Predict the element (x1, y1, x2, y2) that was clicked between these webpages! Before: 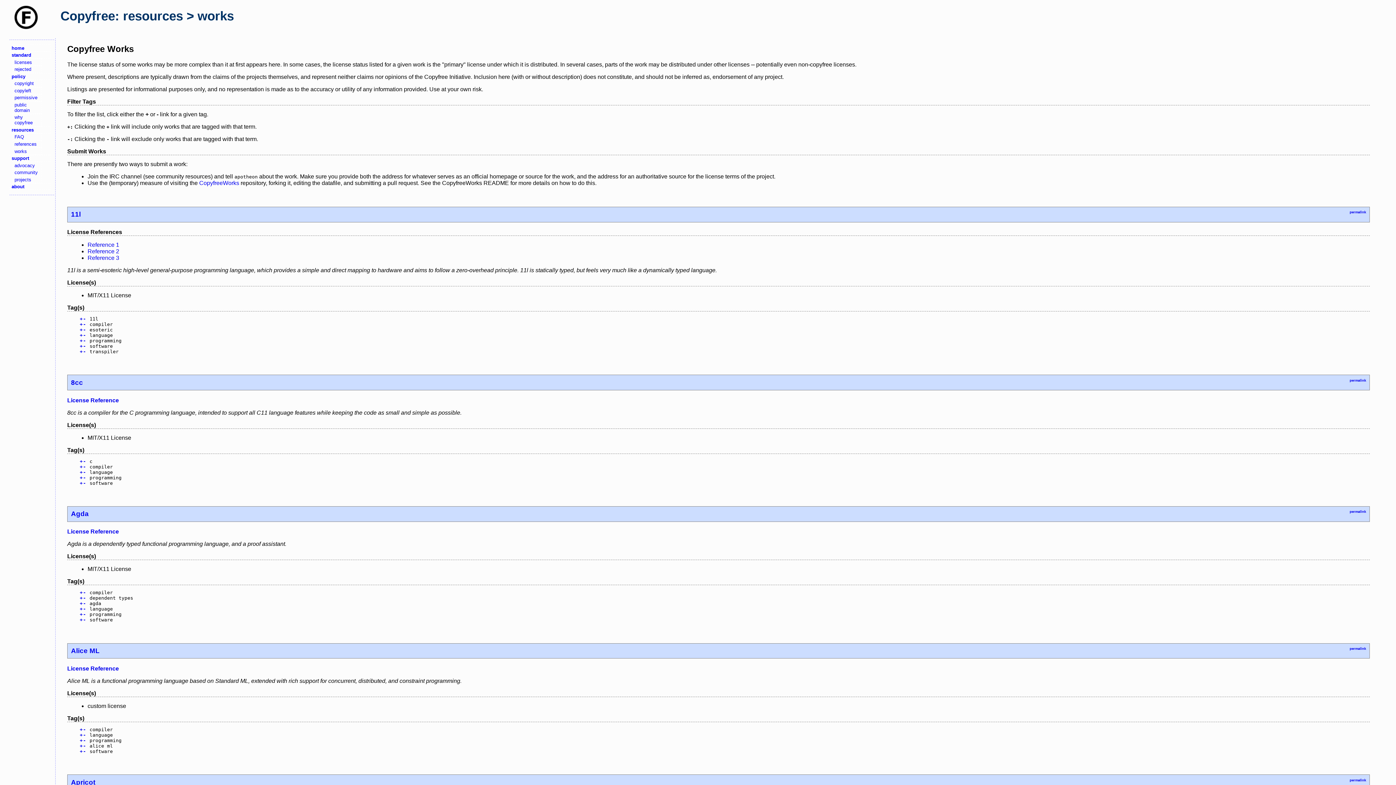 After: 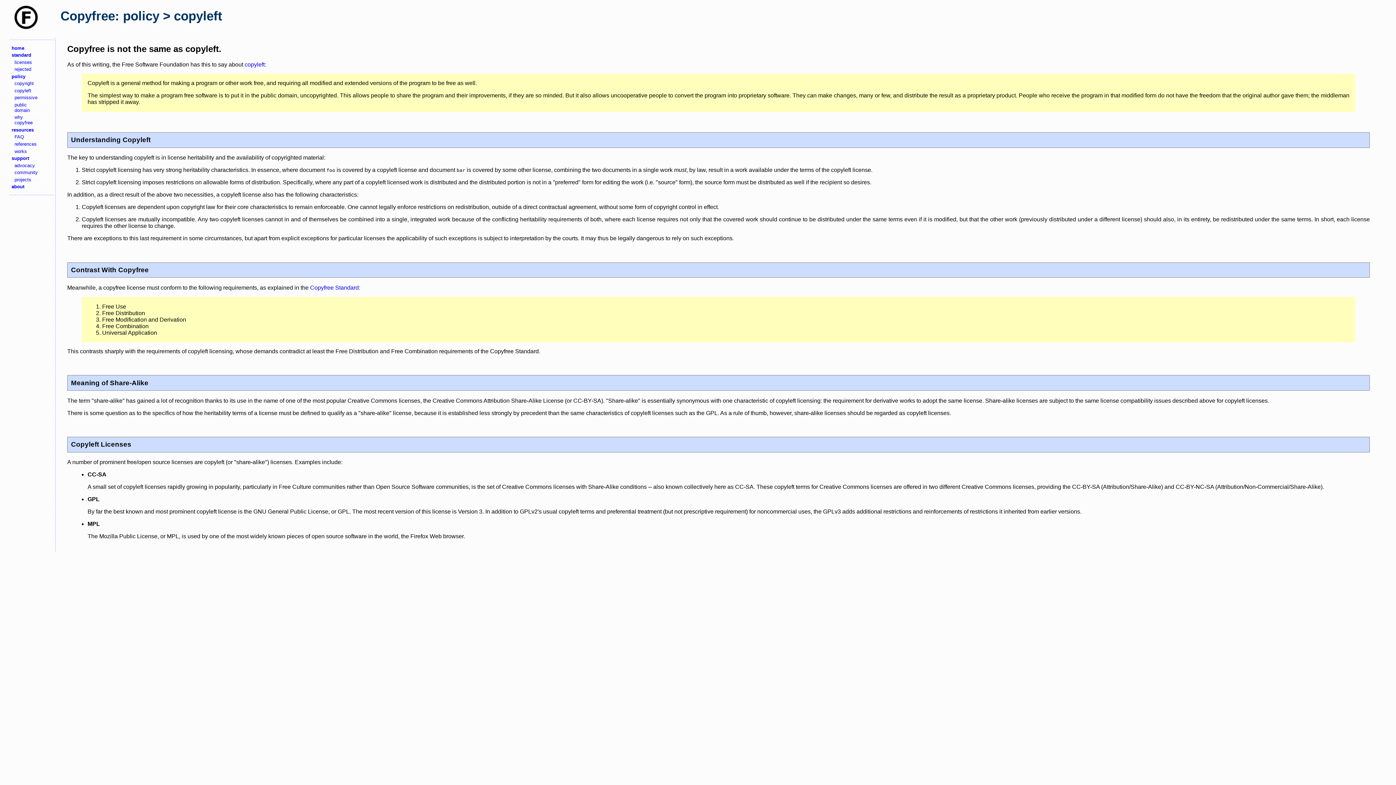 Action: bbox: (12, 87, 41, 94) label: copyleft